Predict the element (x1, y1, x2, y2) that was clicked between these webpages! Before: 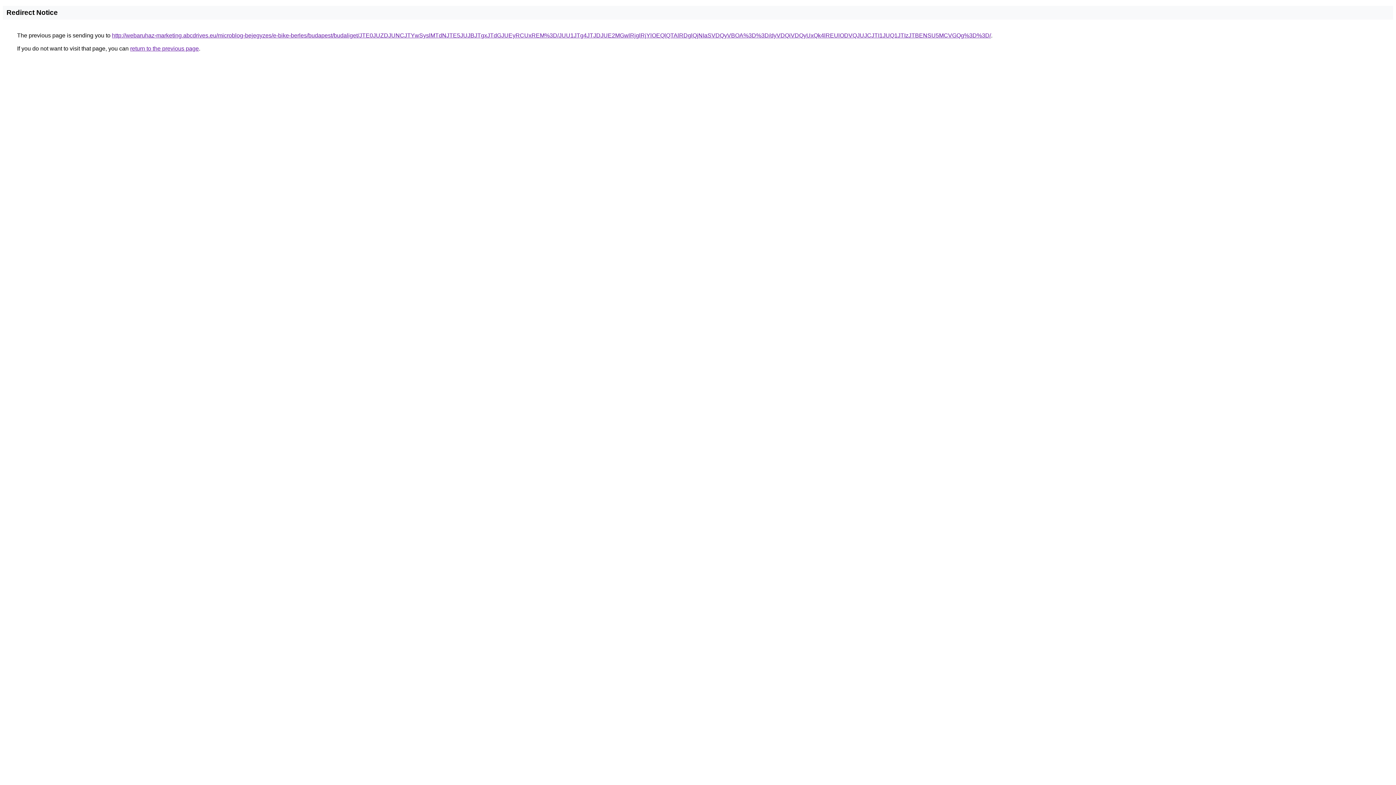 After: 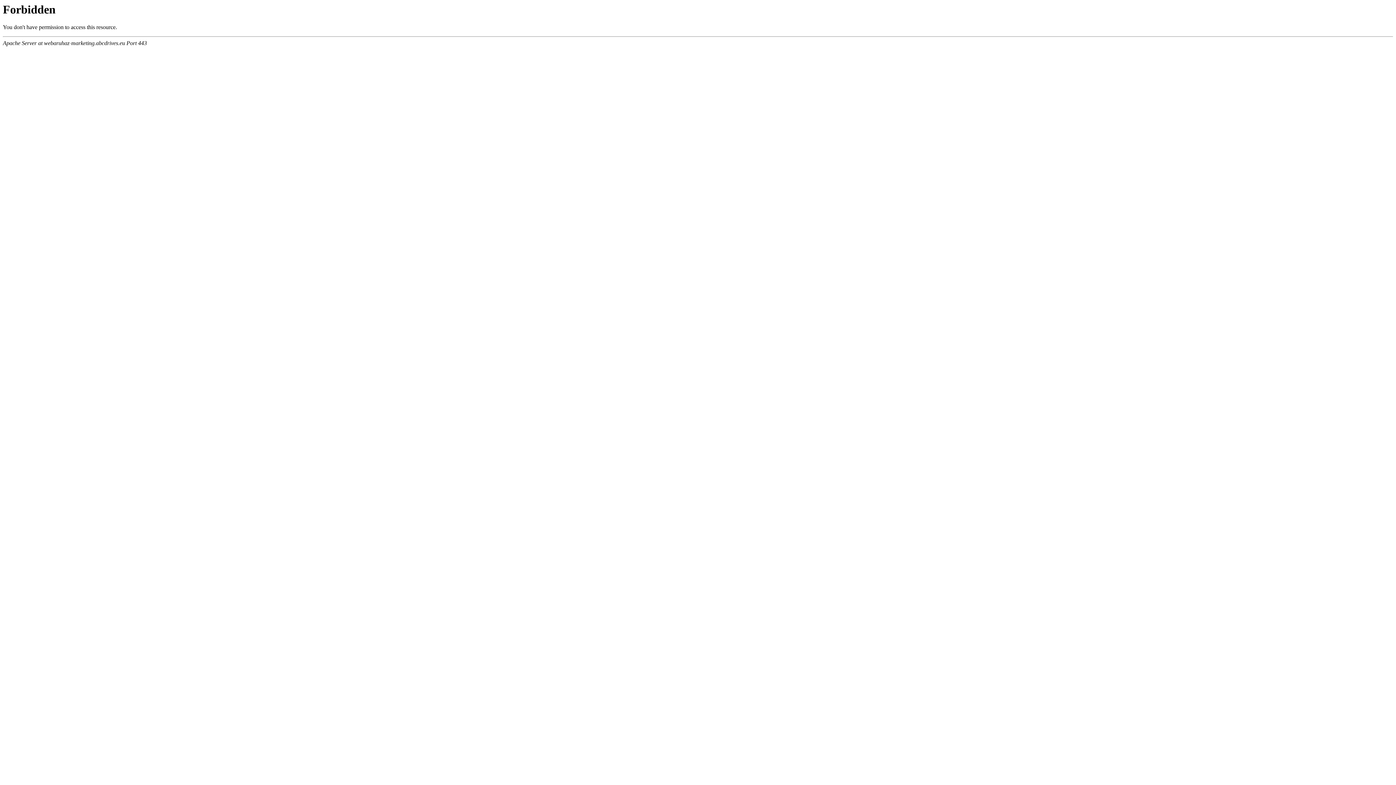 Action: label: http://webaruhaz-marketing.abcdrives.eu/microblog-bejegyzes/e-bike-berles/budapest/budaliget/JTE0JUZDJUNCJTYwSyslMTdNJTE5JUJBJTgxJTdGJUEyRCUxREM%3D/JUU1JTg4JTJDJUE2MGwlRjglRjYlOEQlQTAlRDglQjNIaSVDQyVBOA%3D%3D/dyVDQiVDQyUxQk4lREUlODVQJUJCJTI1JUQ1JTIzJTBENSU5MCVGQg%3D%3D/ bbox: (112, 32, 991, 38)